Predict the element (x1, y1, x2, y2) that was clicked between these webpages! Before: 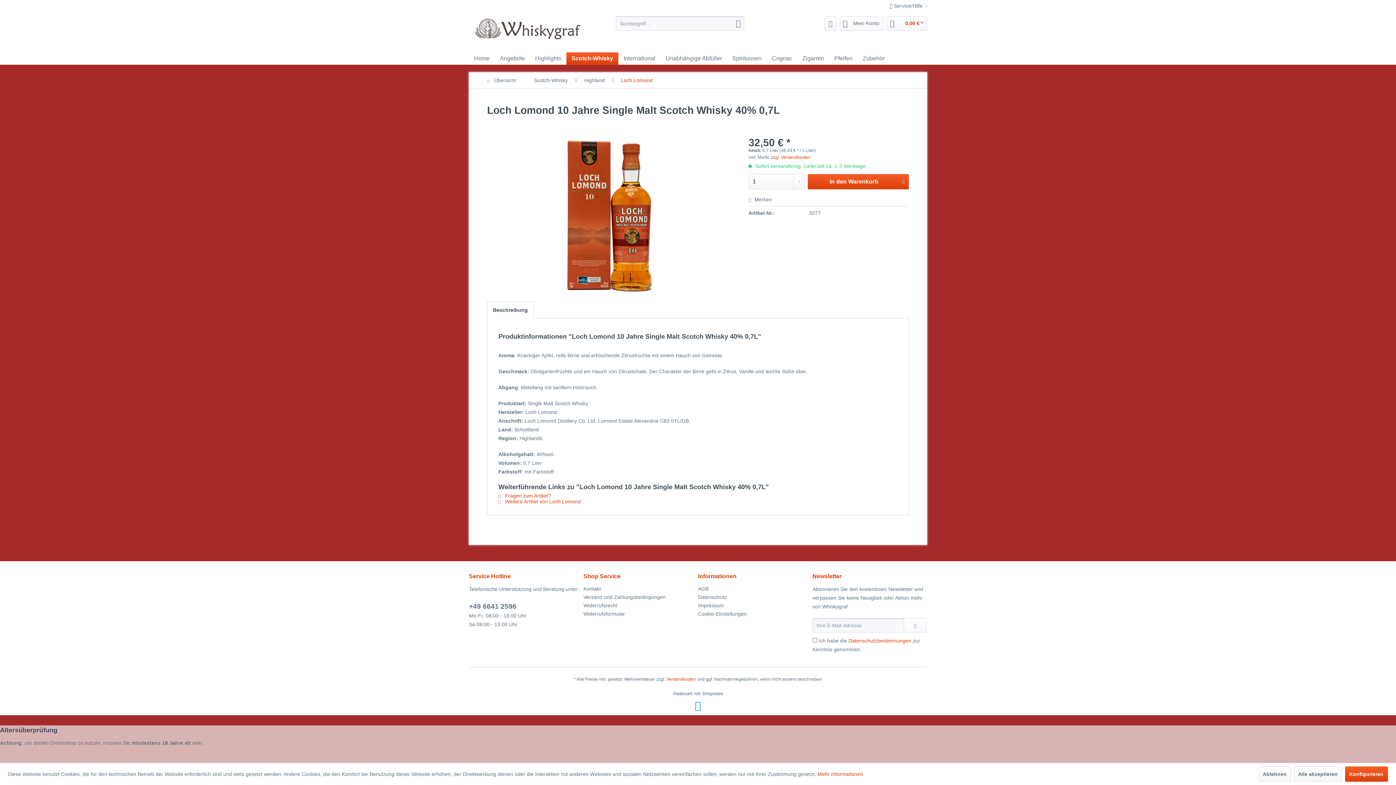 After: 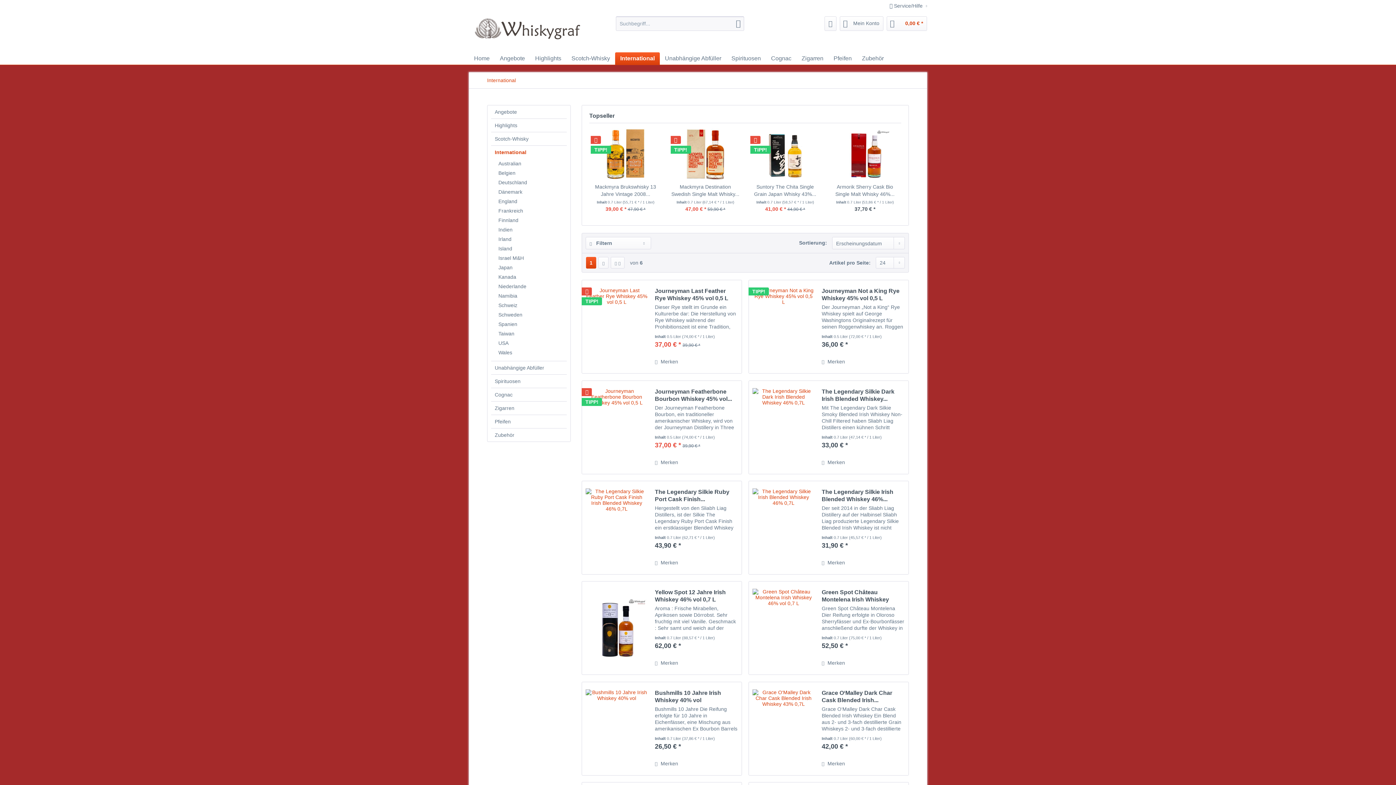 Action: label: International bbox: (618, 52, 660, 64)